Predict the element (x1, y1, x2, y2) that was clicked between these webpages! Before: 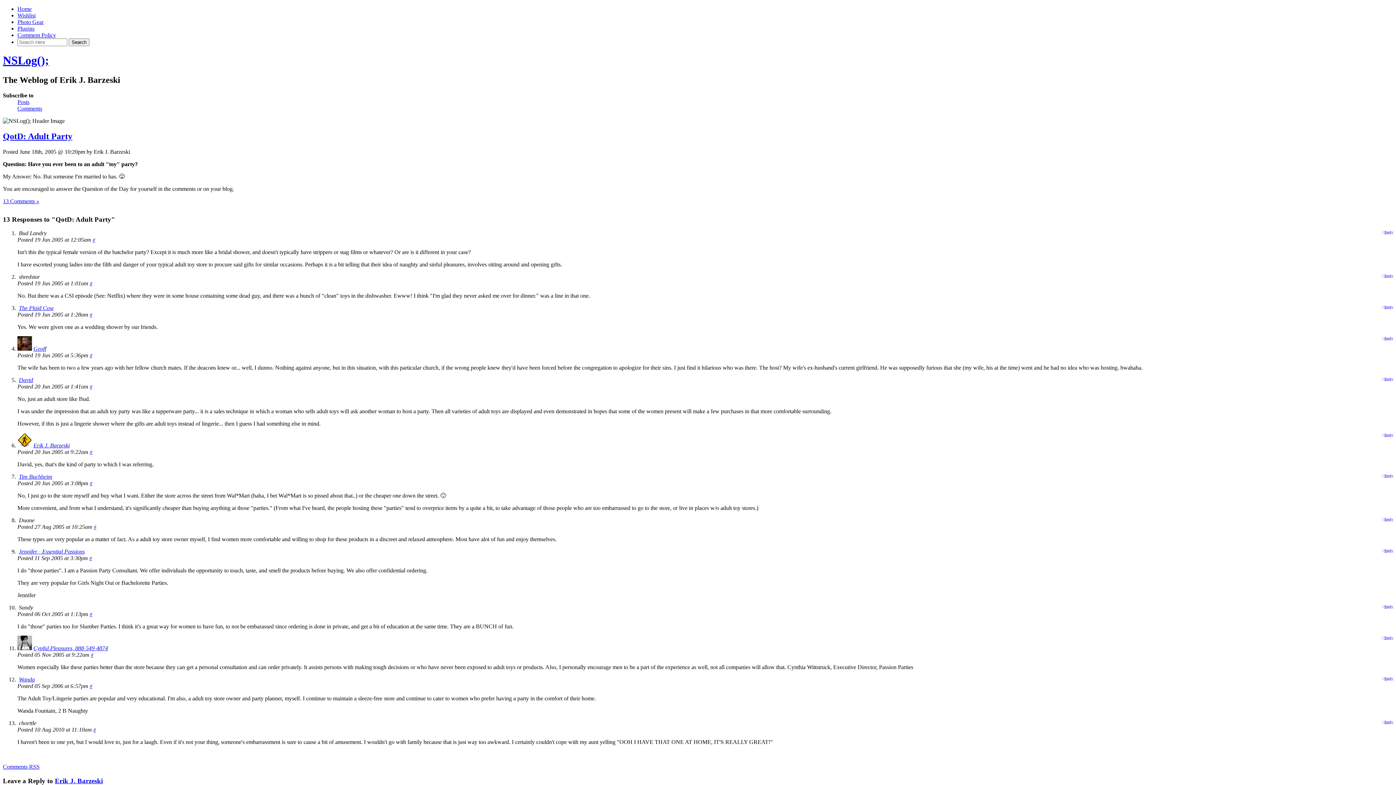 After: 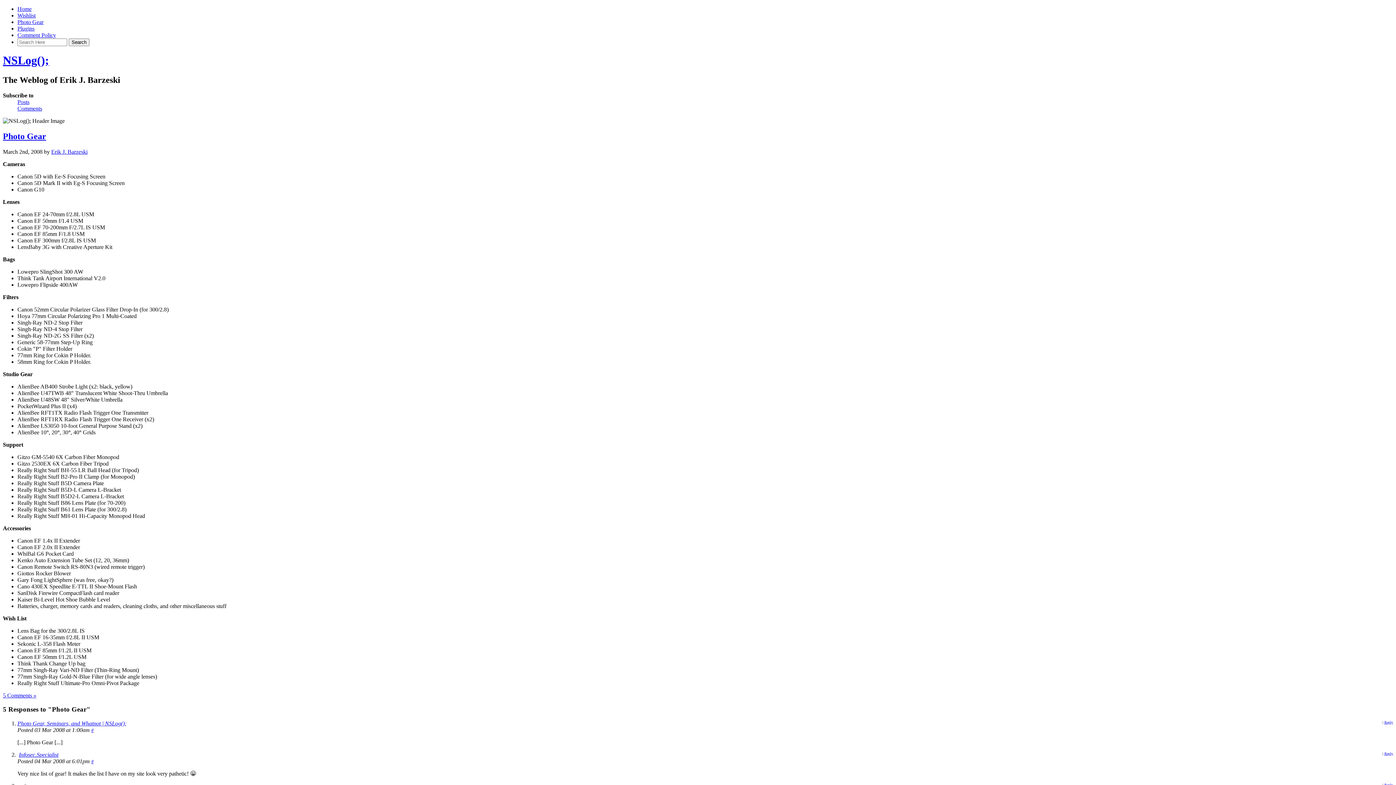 Action: bbox: (17, 18, 43, 25) label: Photo Gear